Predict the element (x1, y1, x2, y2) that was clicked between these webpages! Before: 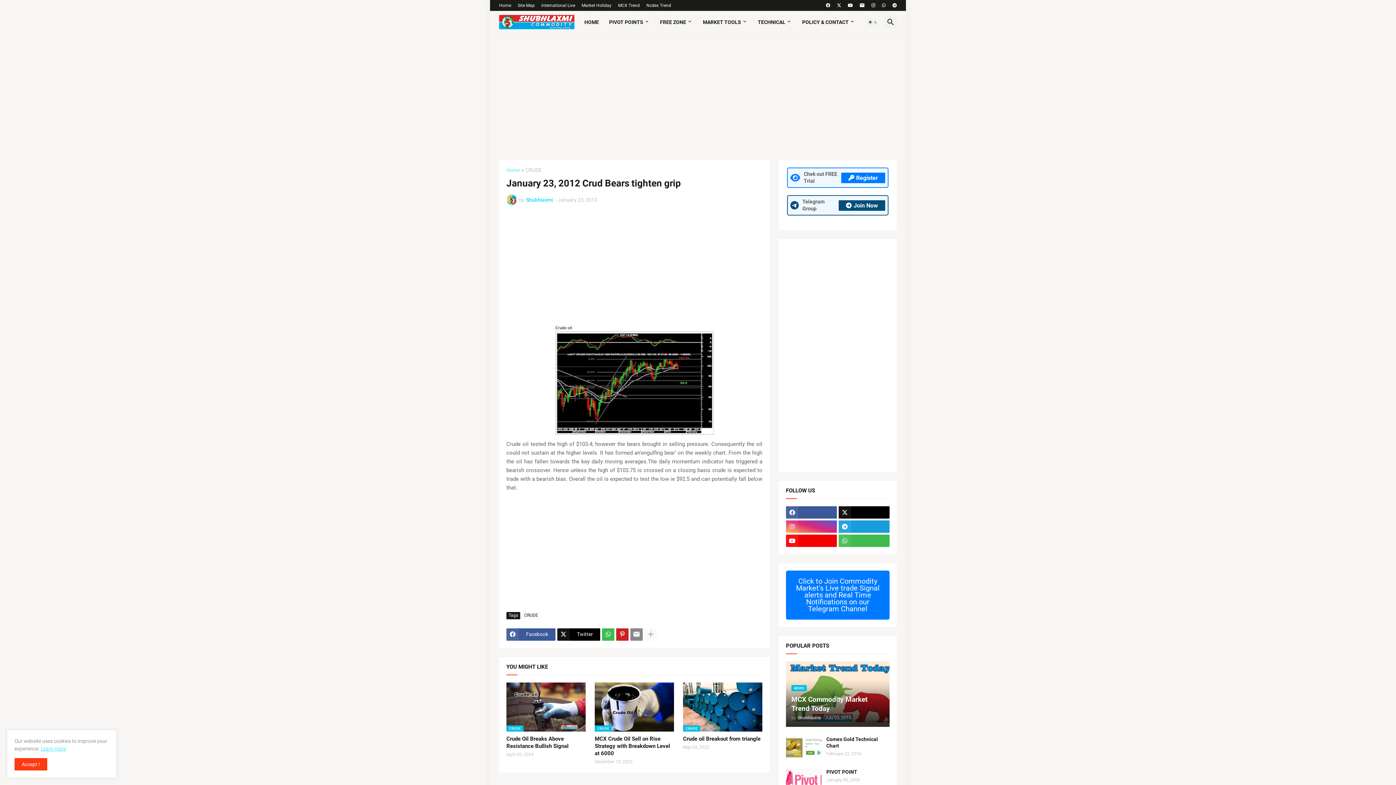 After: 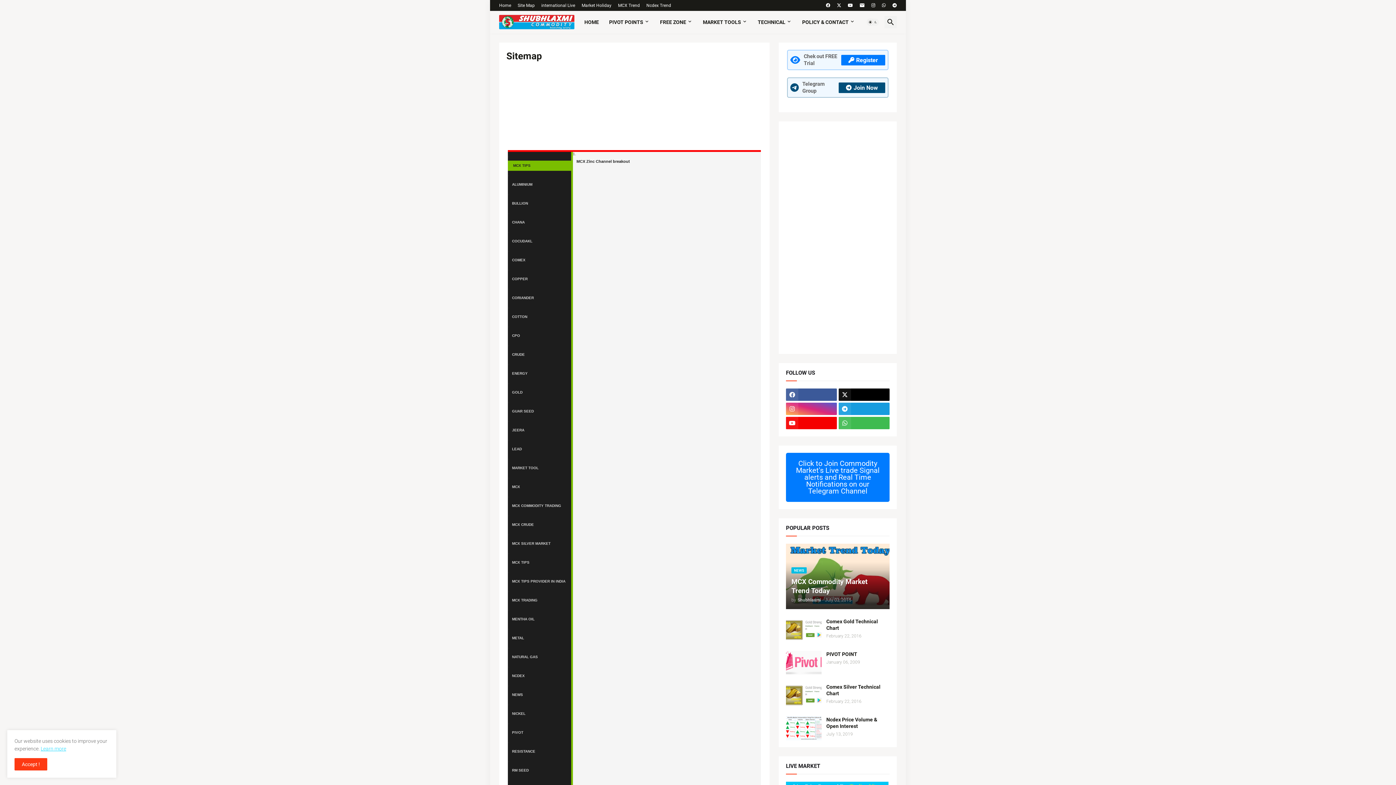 Action: label: Site Map bbox: (517, 0, 534, 10)